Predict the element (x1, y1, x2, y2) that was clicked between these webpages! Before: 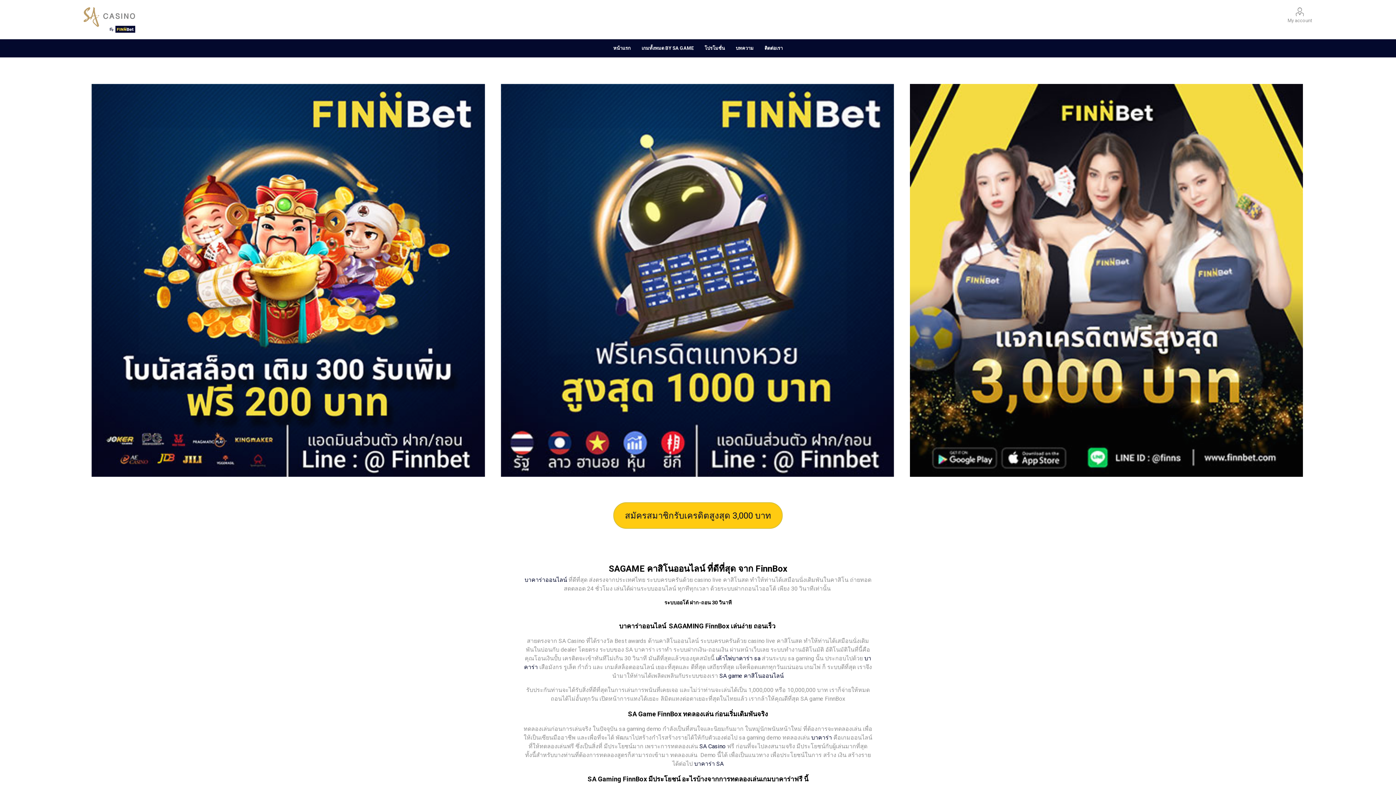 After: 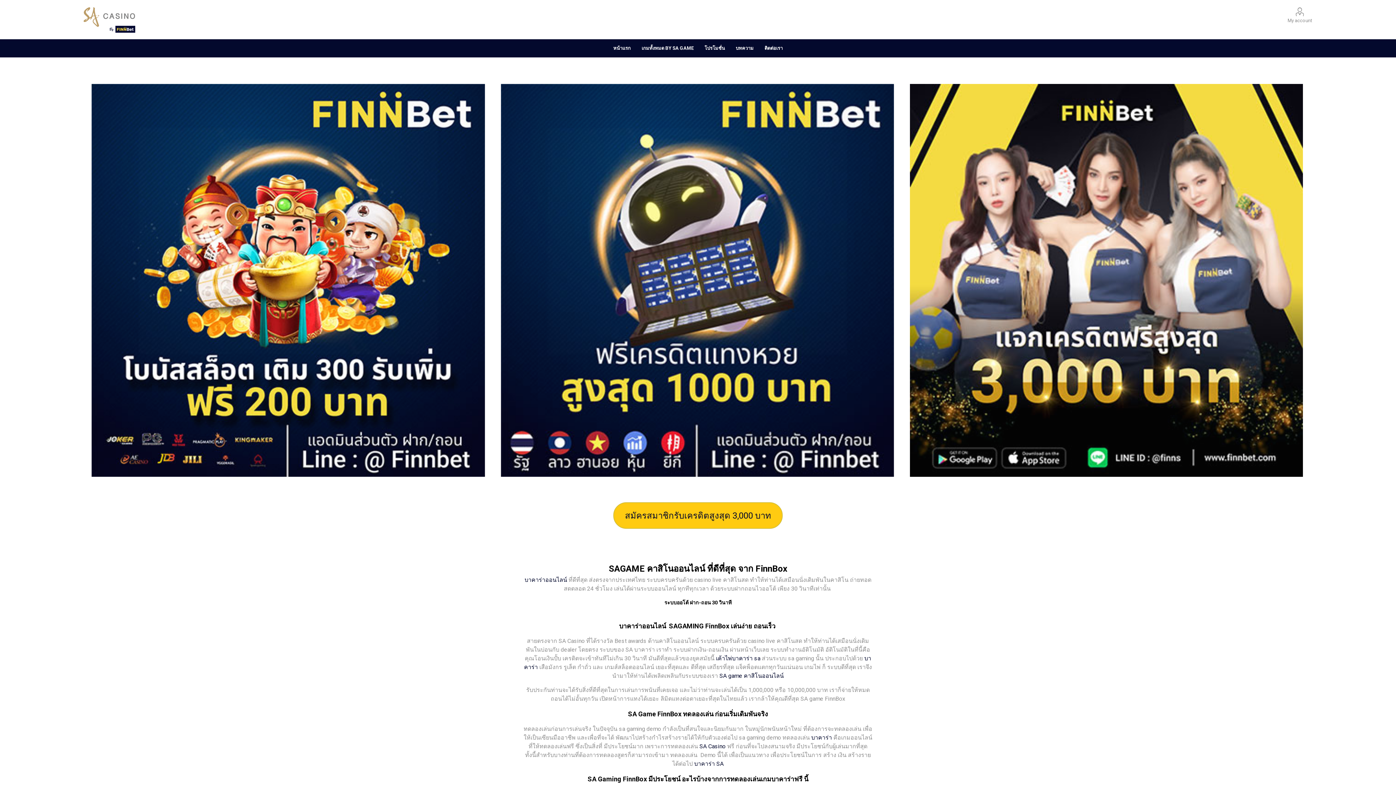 Action: label: หน้าแรก bbox: (608, 39, 636, 57)